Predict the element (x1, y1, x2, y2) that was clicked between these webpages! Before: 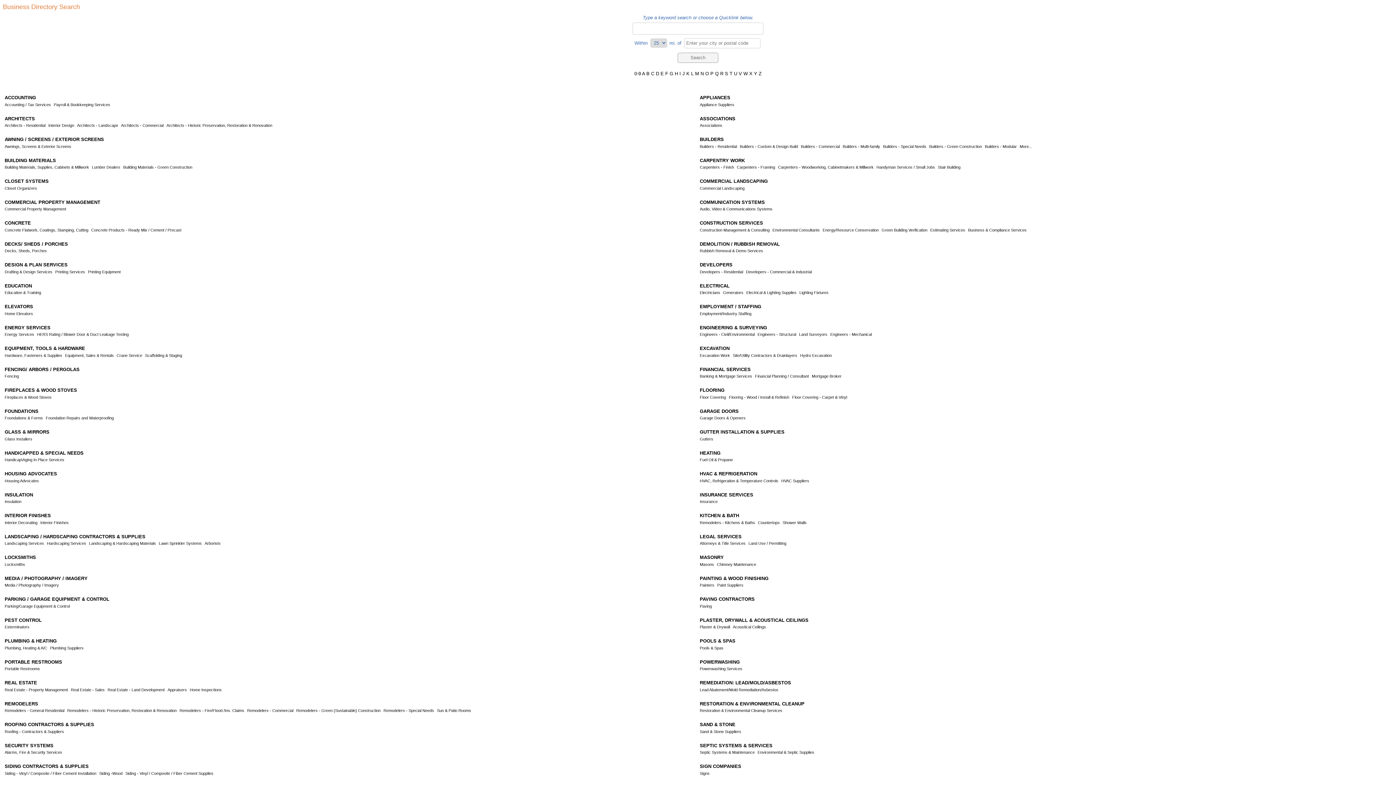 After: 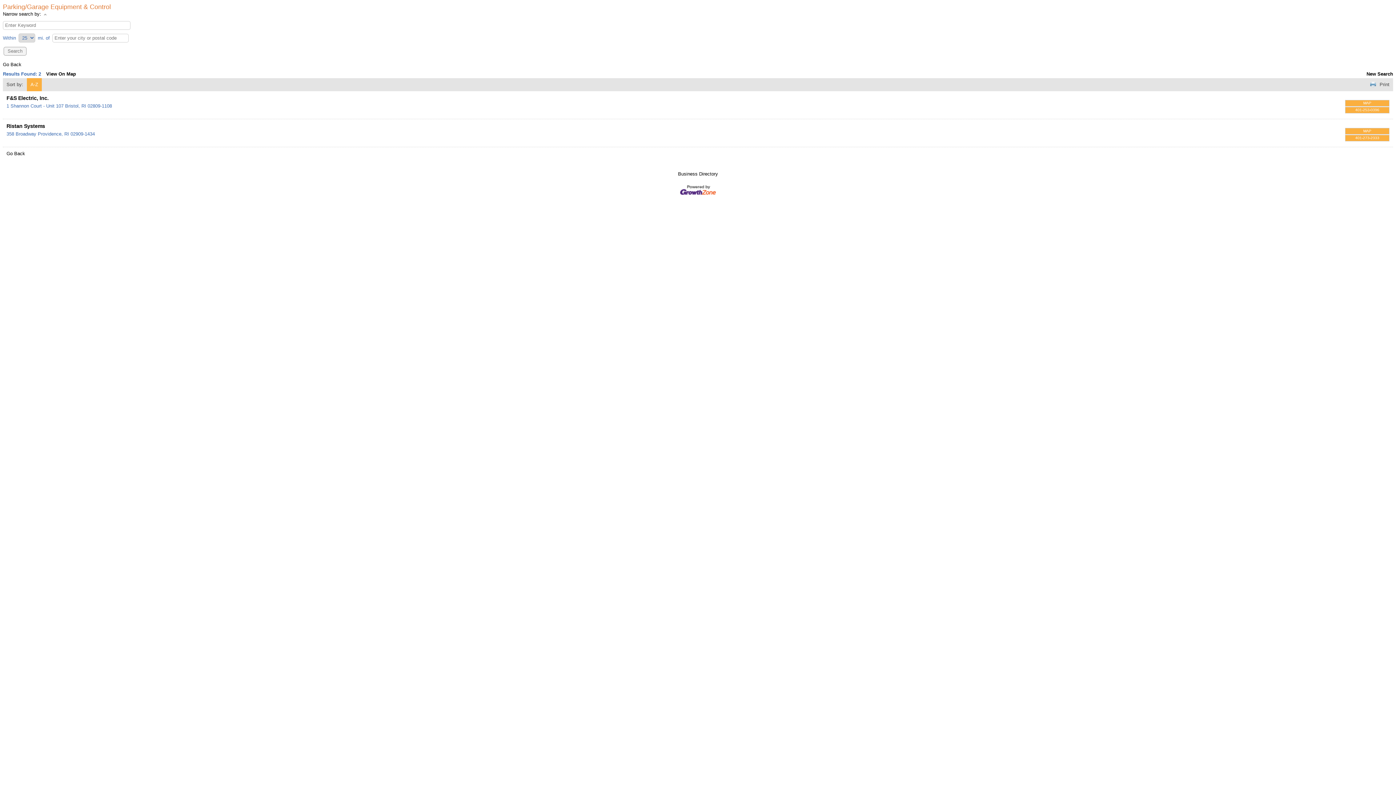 Action: bbox: (4, 603, 69, 609) label: Parking/Garage Equipment & Control